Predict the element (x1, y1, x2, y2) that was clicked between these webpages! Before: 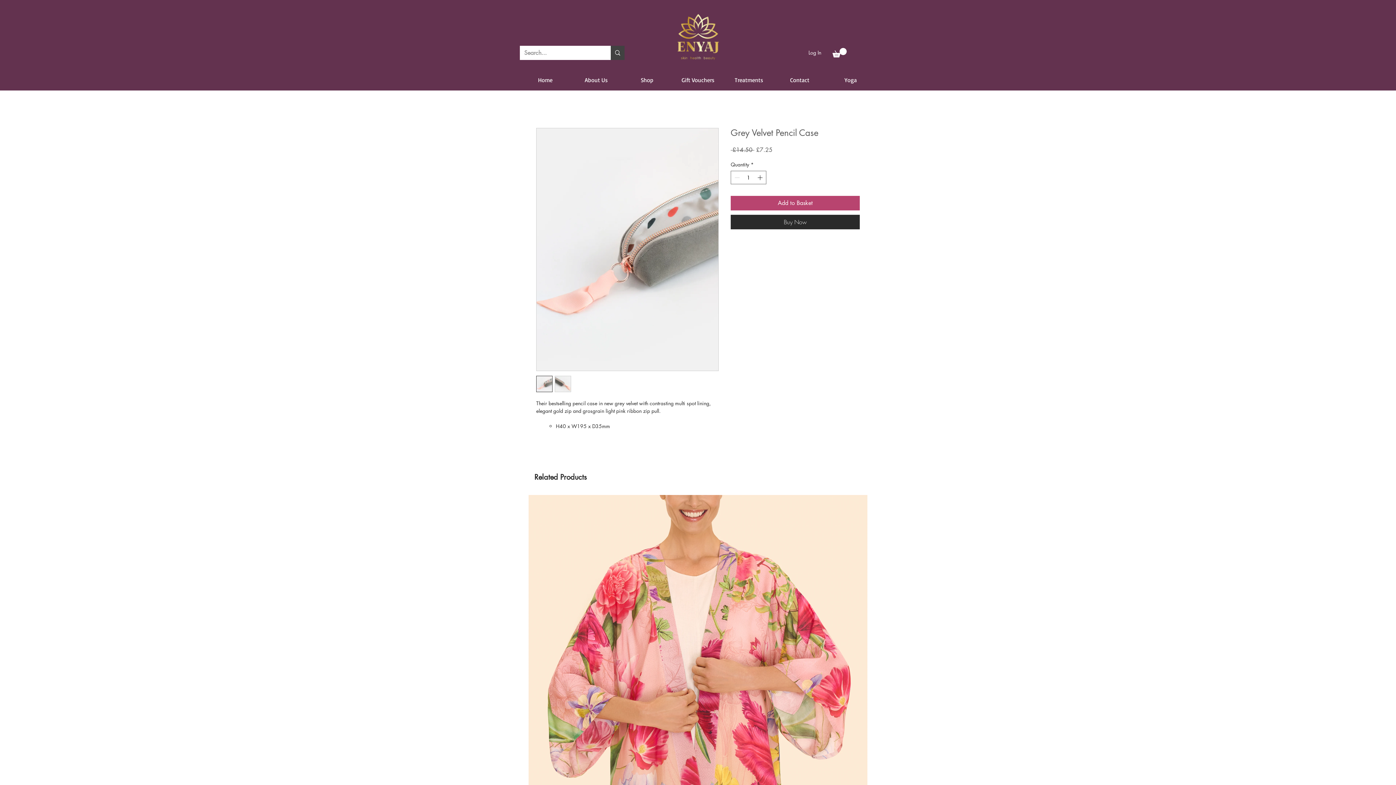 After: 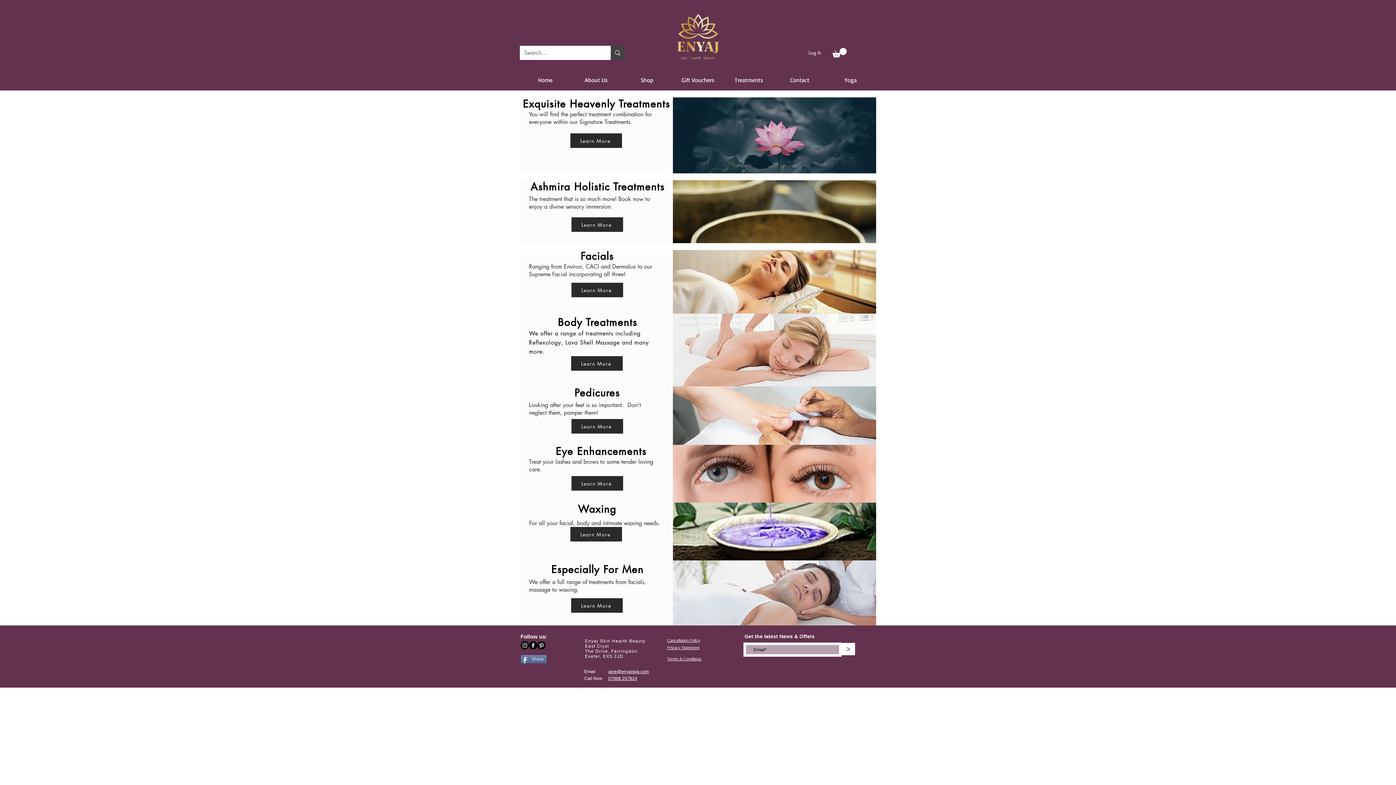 Action: bbox: (723, 72, 774, 88) label: Treatments